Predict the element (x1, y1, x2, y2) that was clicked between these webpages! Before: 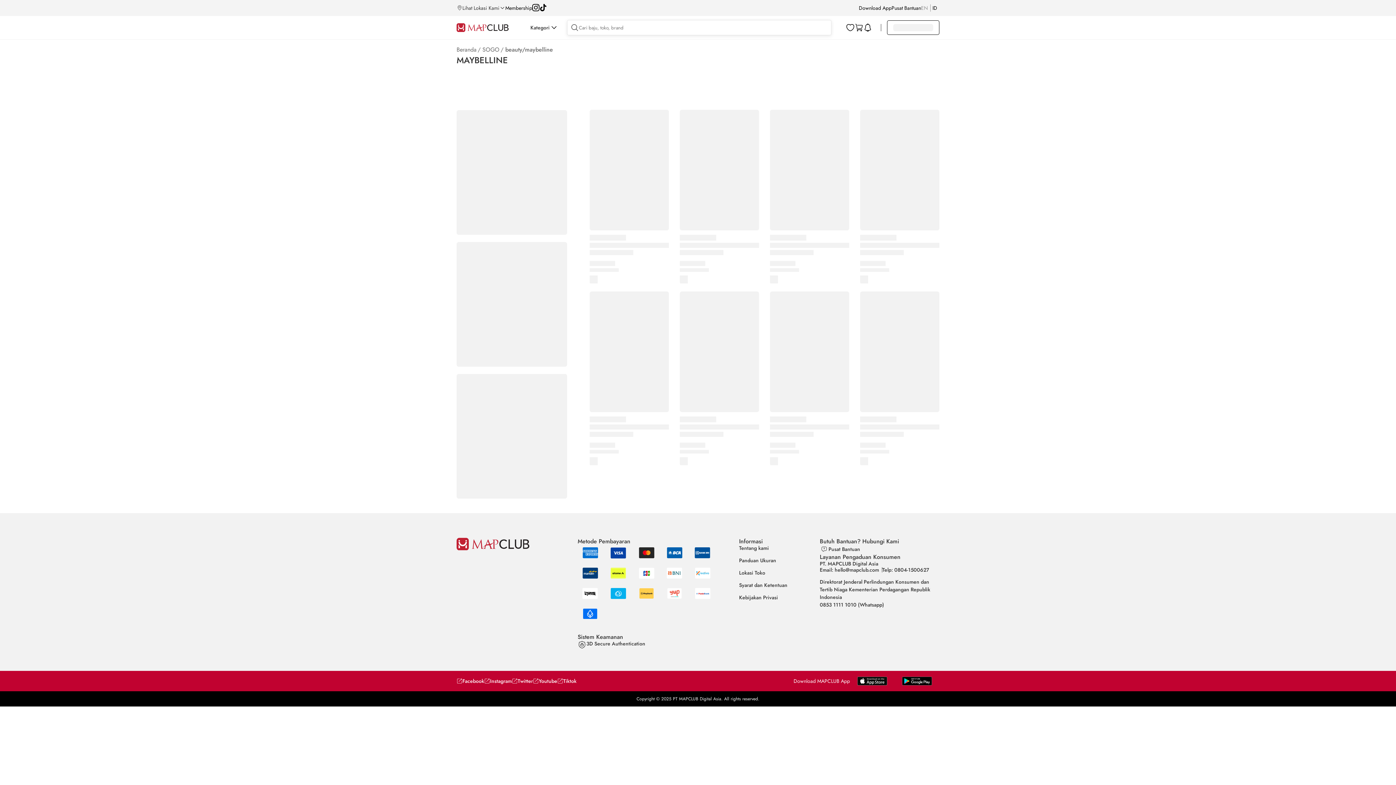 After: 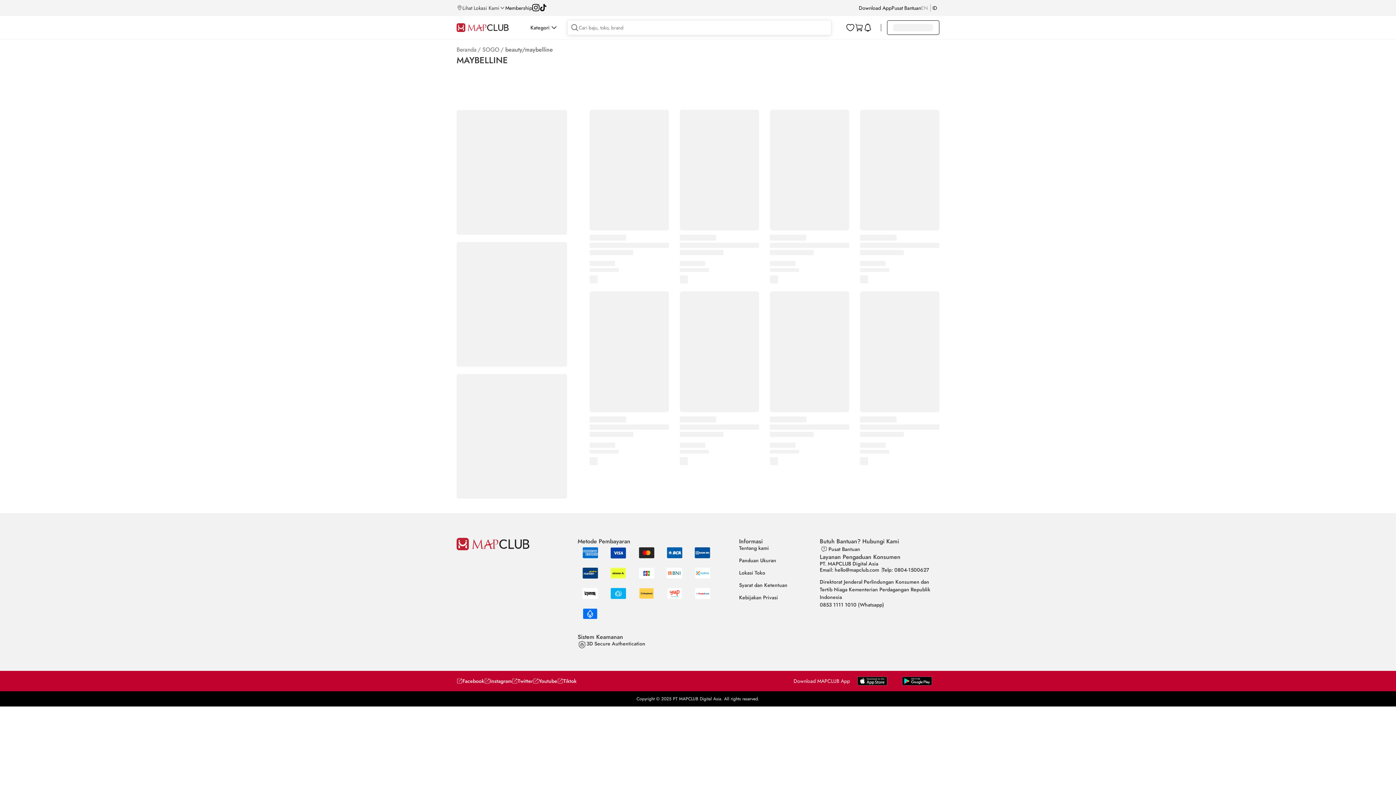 Action: bbox: (512, 678, 533, 684) label: Twitter